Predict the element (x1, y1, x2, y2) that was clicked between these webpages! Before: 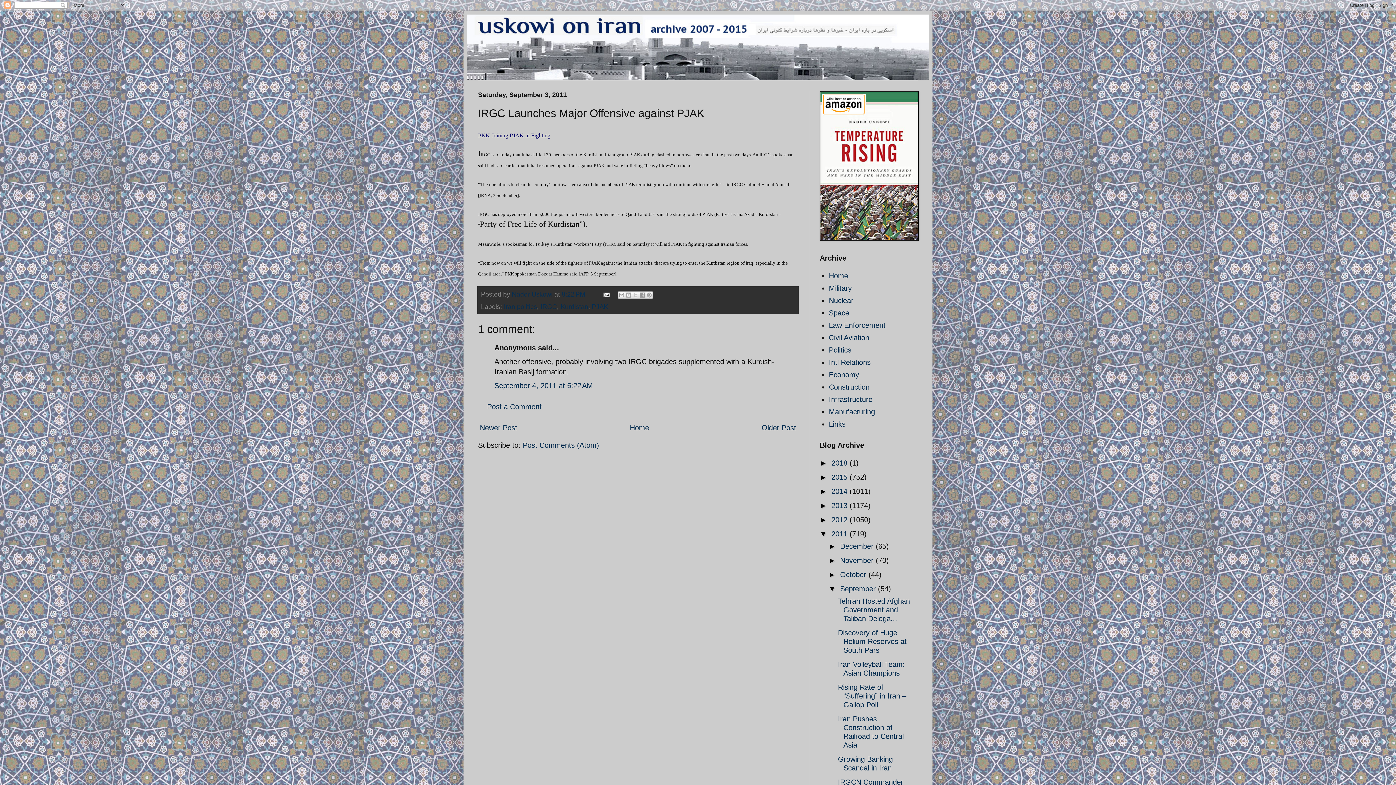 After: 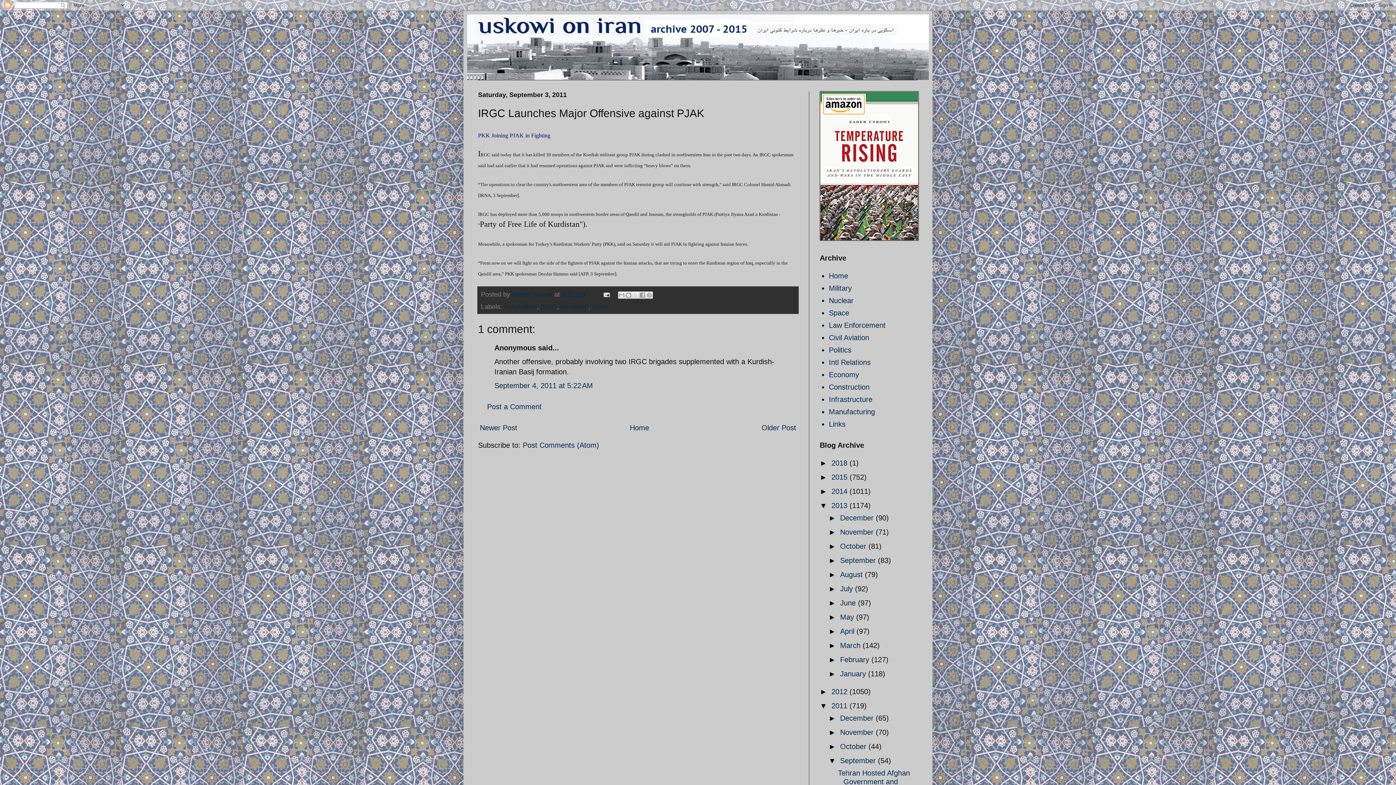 Action: bbox: (820, 501, 831, 509) label: ►  